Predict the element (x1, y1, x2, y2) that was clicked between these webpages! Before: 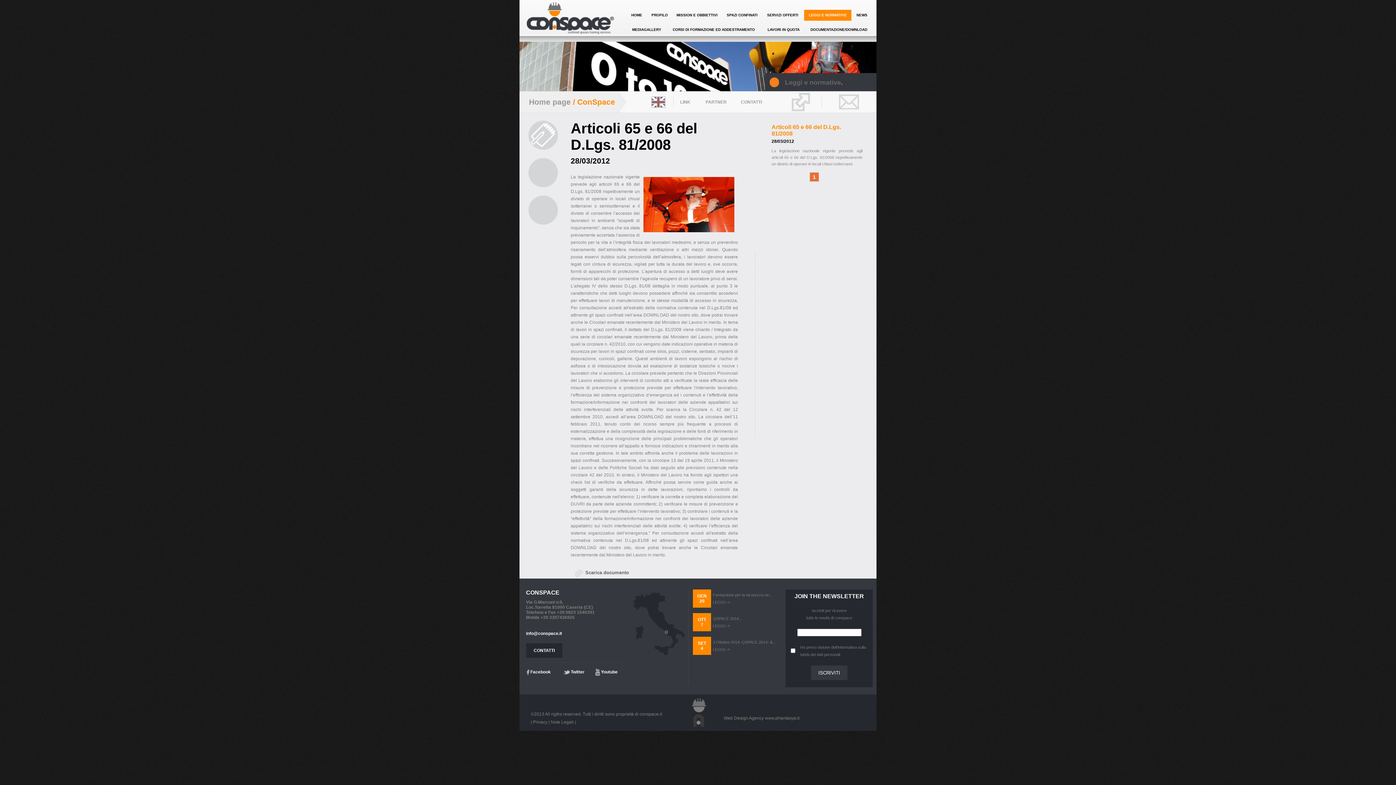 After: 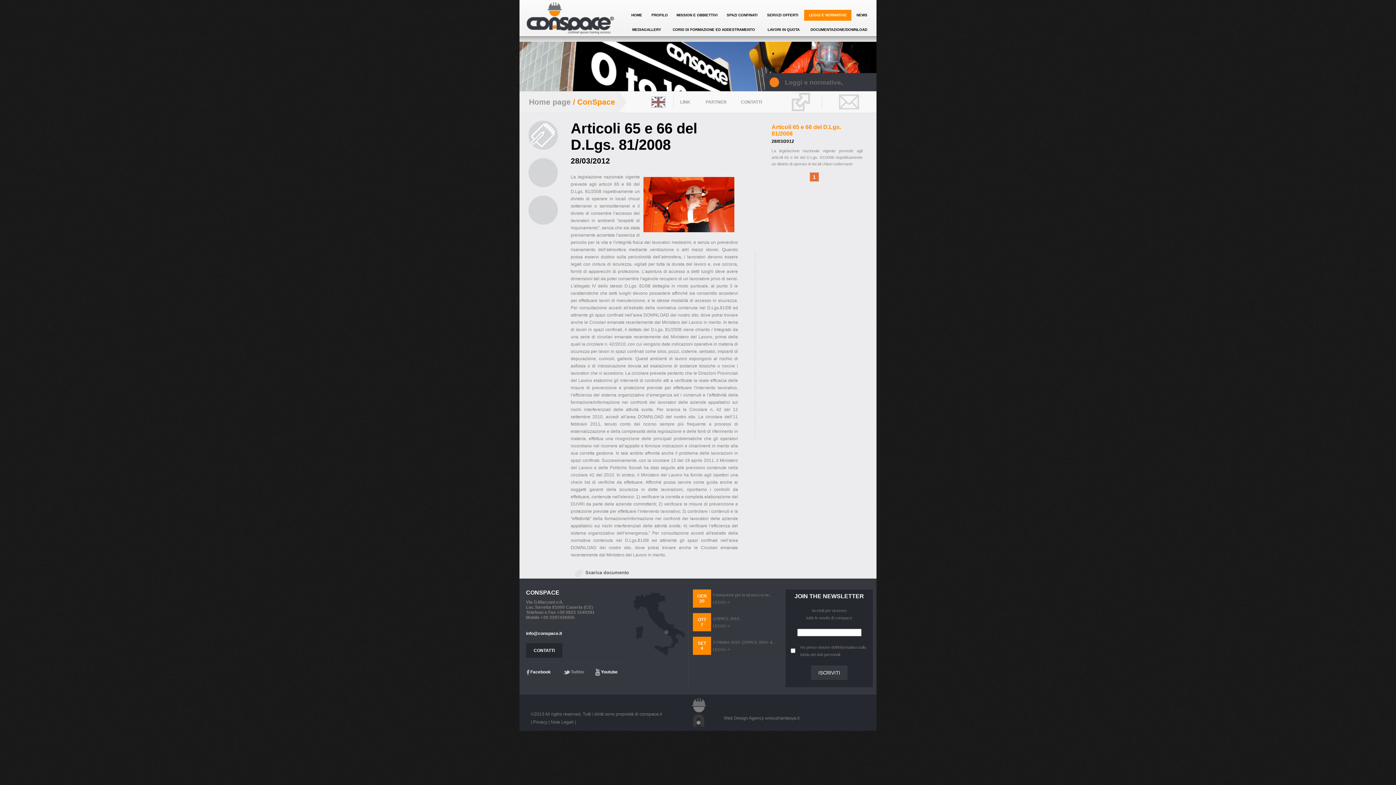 Action: bbox: (570, 669, 584, 674) label: Twitter